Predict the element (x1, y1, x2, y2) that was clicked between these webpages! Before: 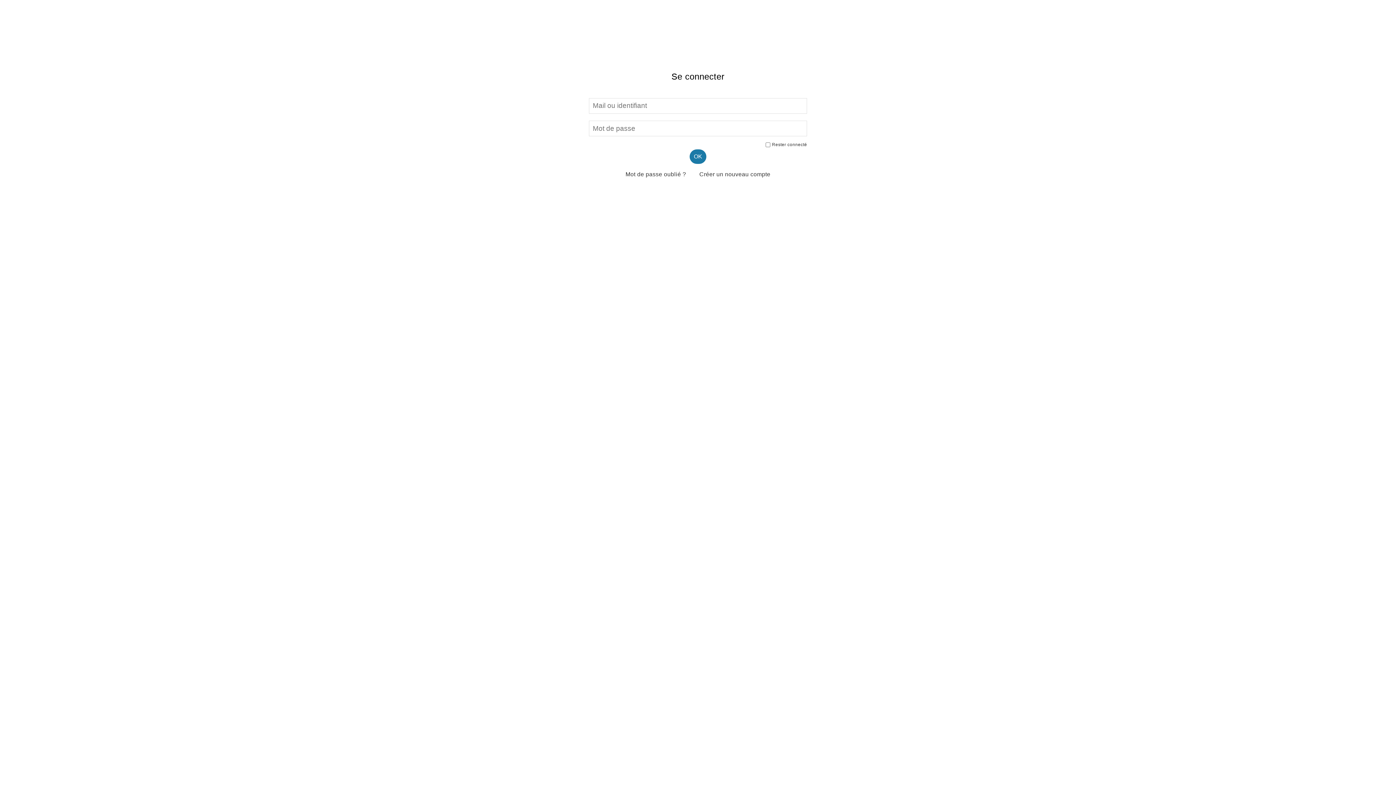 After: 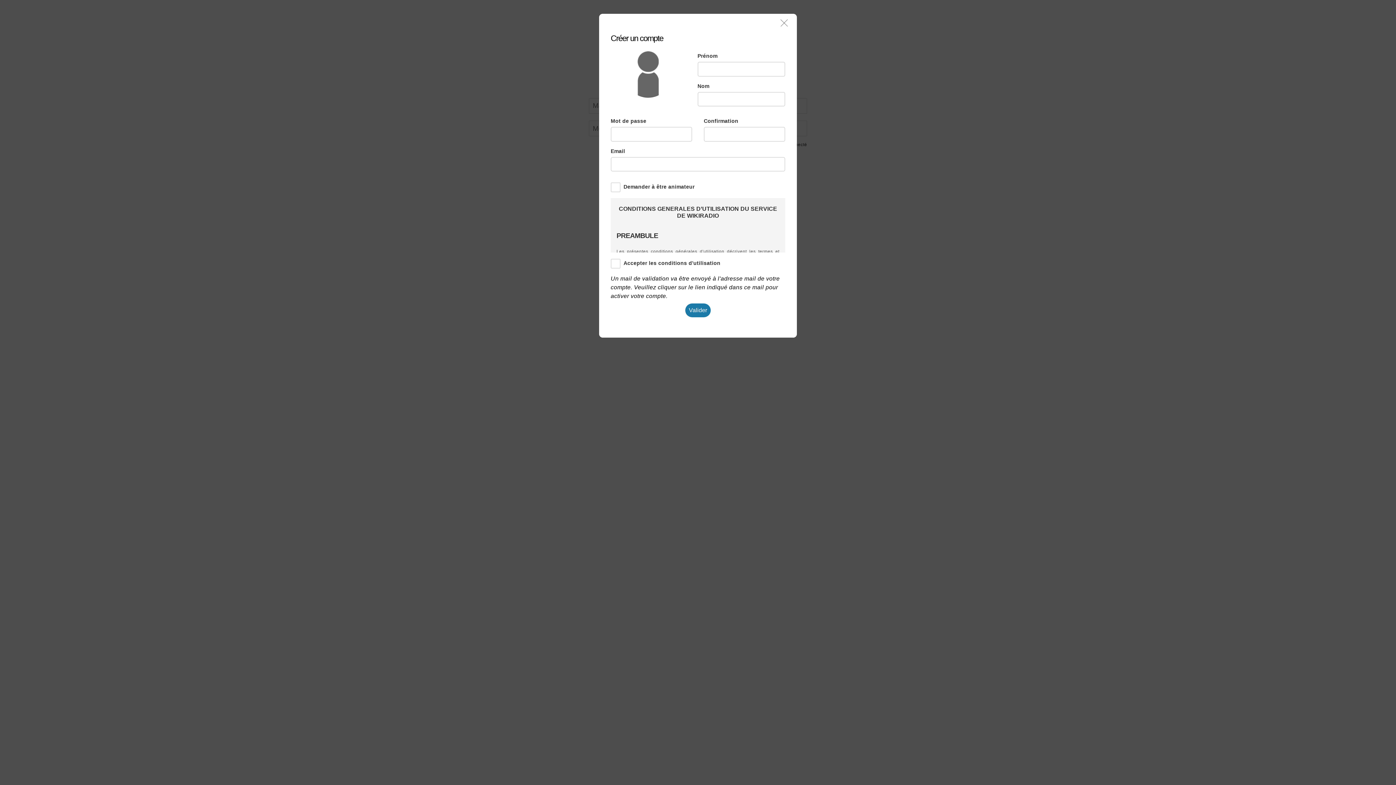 Action: bbox: (693, 164, 776, 185) label: Créer un nouveau compte